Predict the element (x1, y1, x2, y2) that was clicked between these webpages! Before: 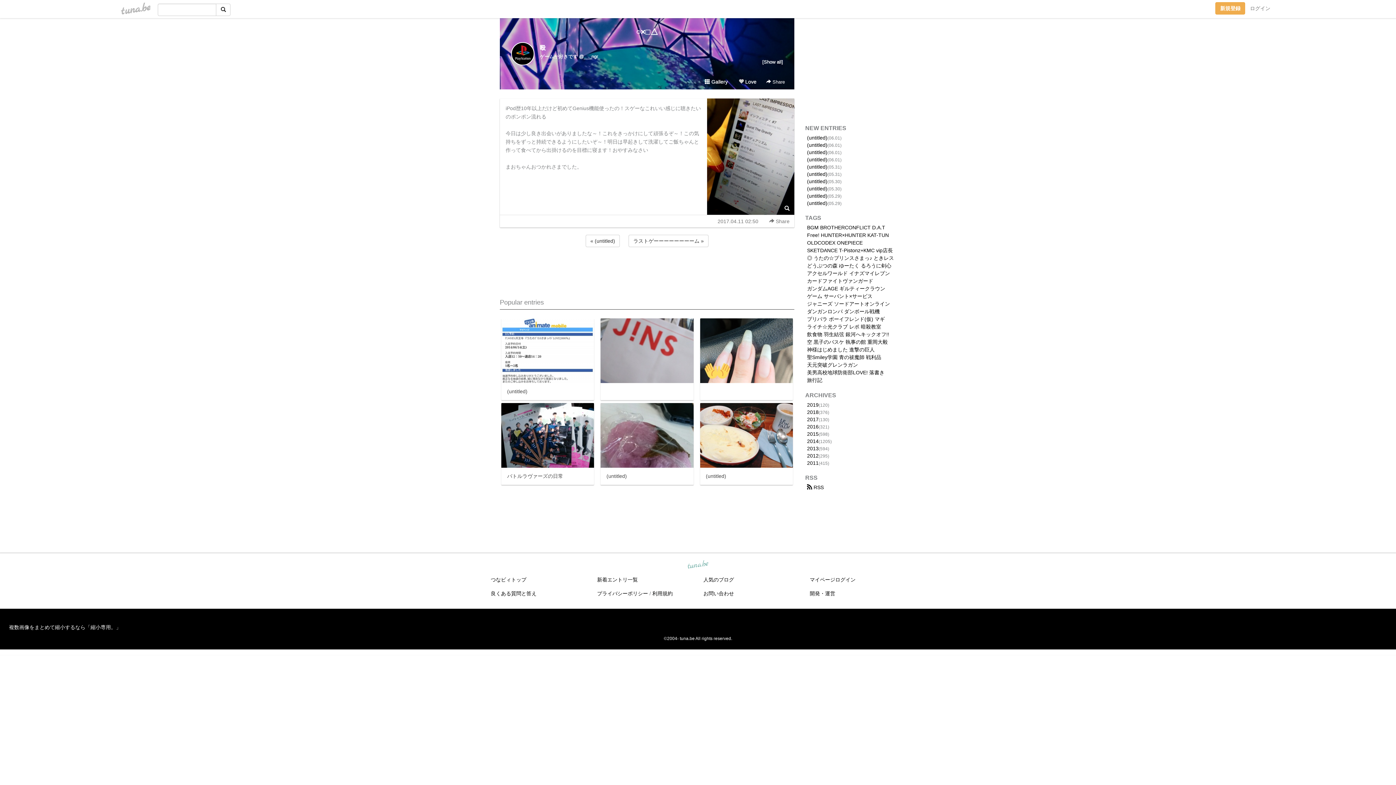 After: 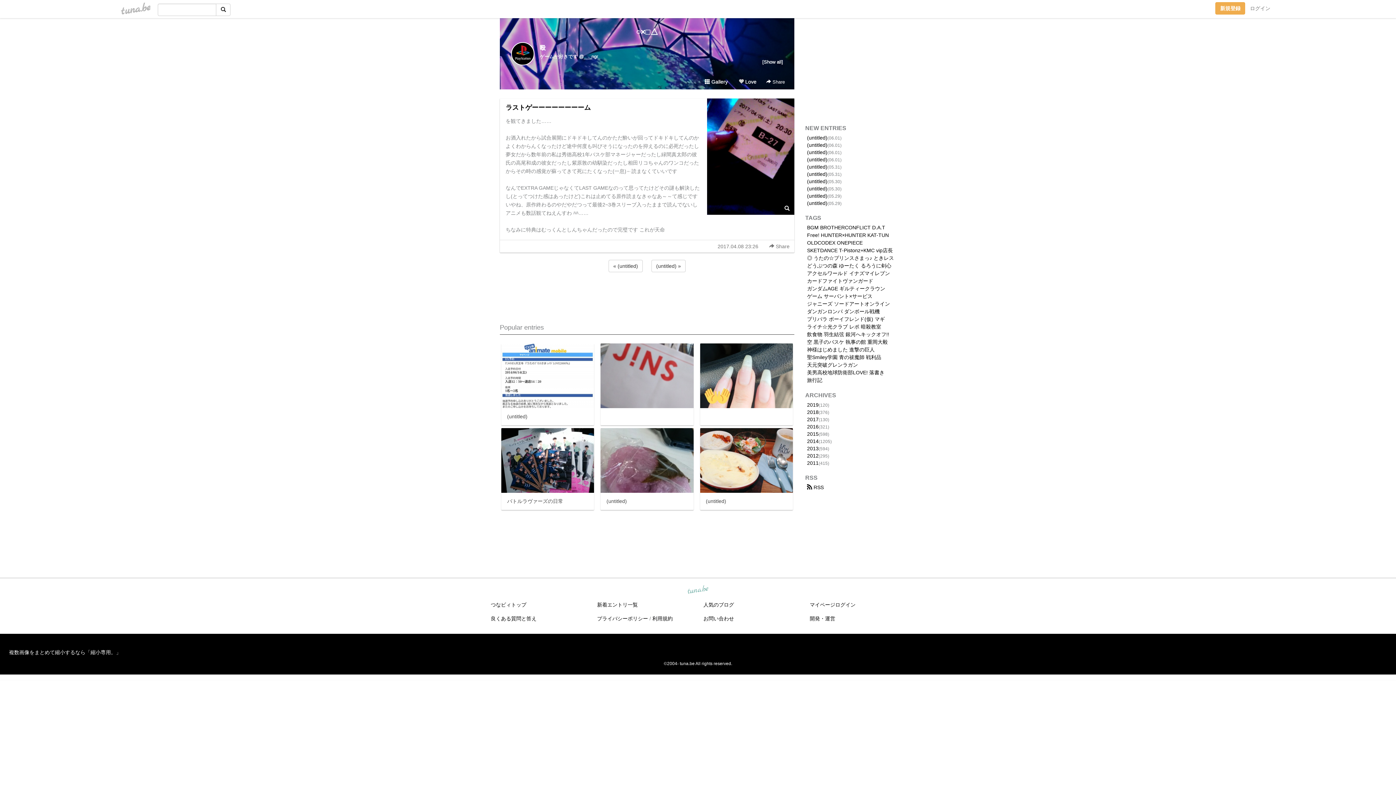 Action: label: ラストゲーーーーーーーーム » bbox: (628, 234, 708, 247)